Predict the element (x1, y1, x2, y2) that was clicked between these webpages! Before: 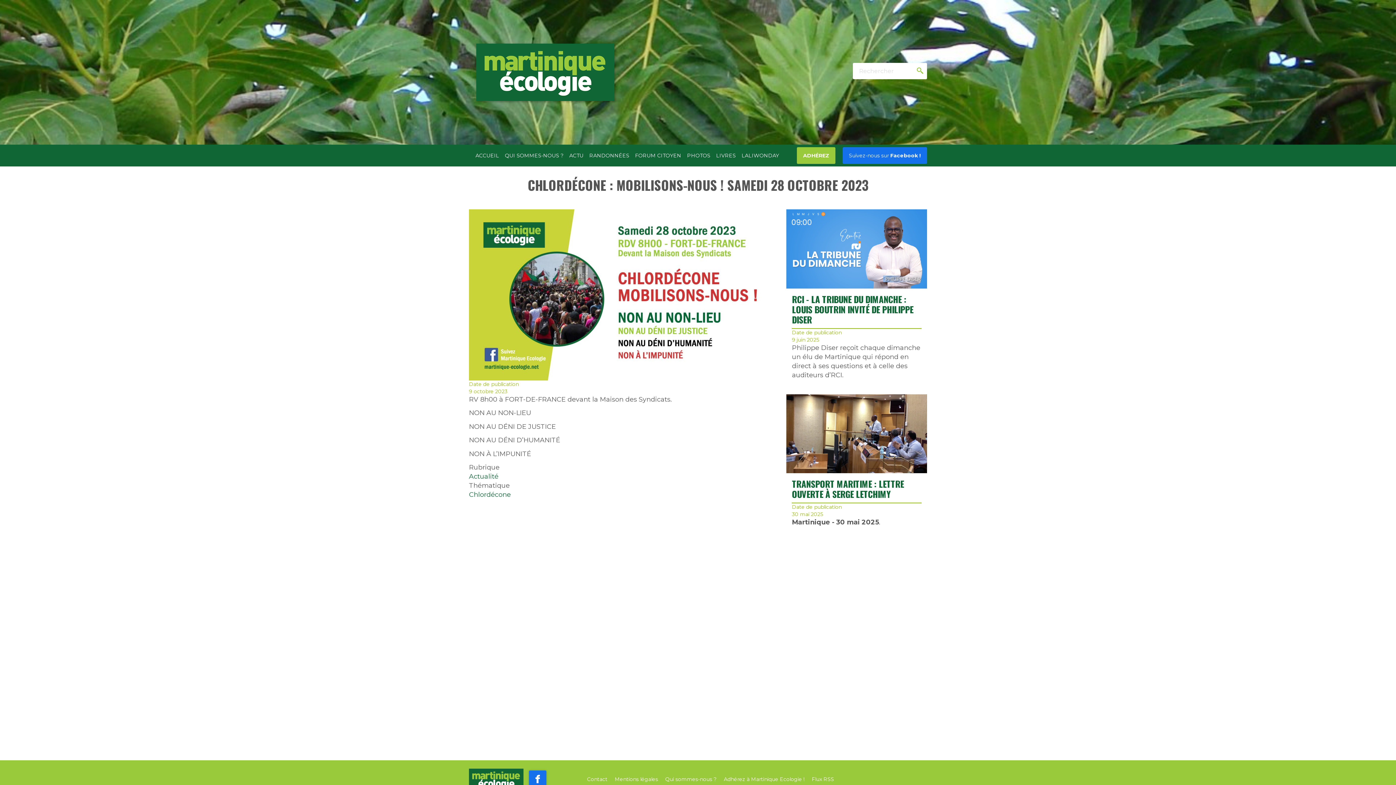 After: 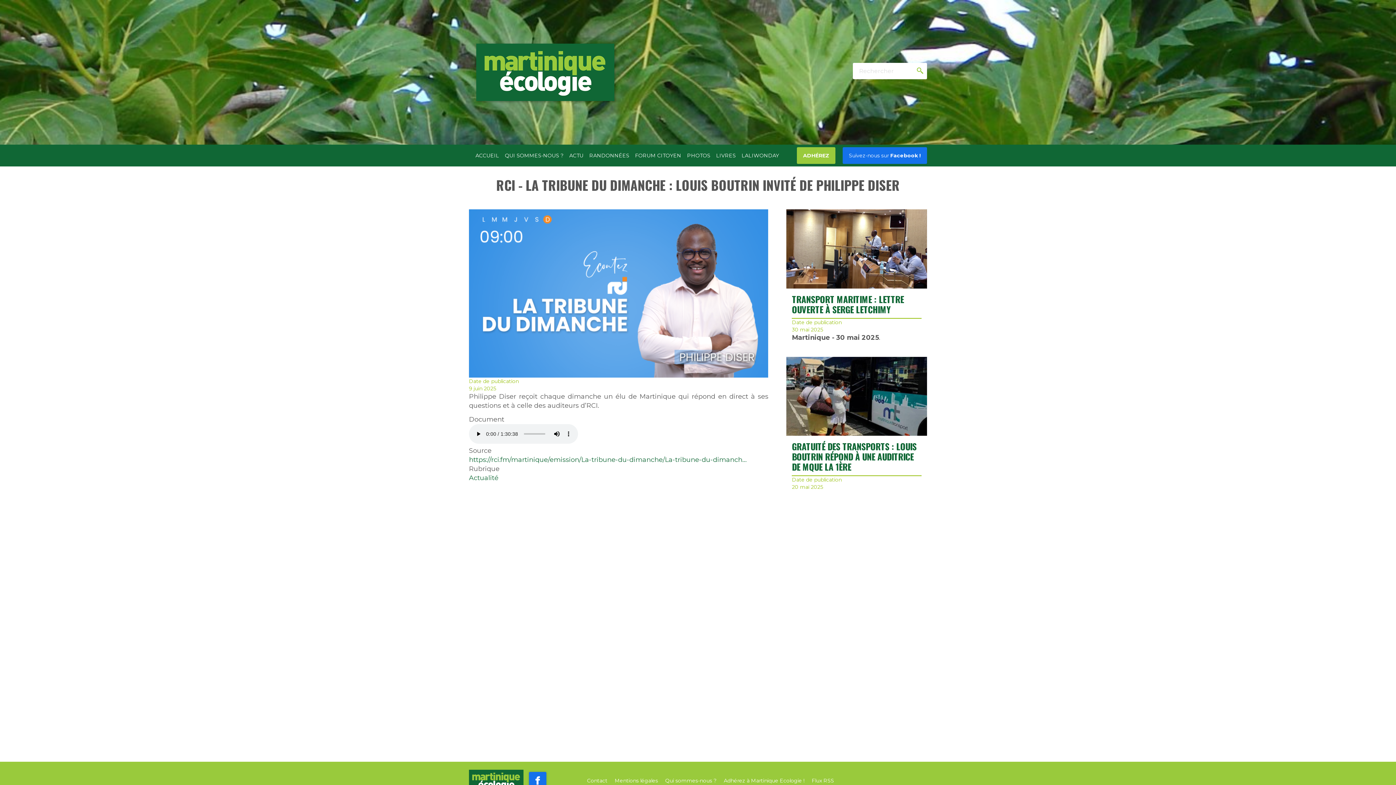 Action: label: RCI - LA TRIBUNE DU DIMANCHE : LOUIS BOUTRIN INVITÉ DE PHILIPPE DISER bbox: (792, 292, 913, 326)